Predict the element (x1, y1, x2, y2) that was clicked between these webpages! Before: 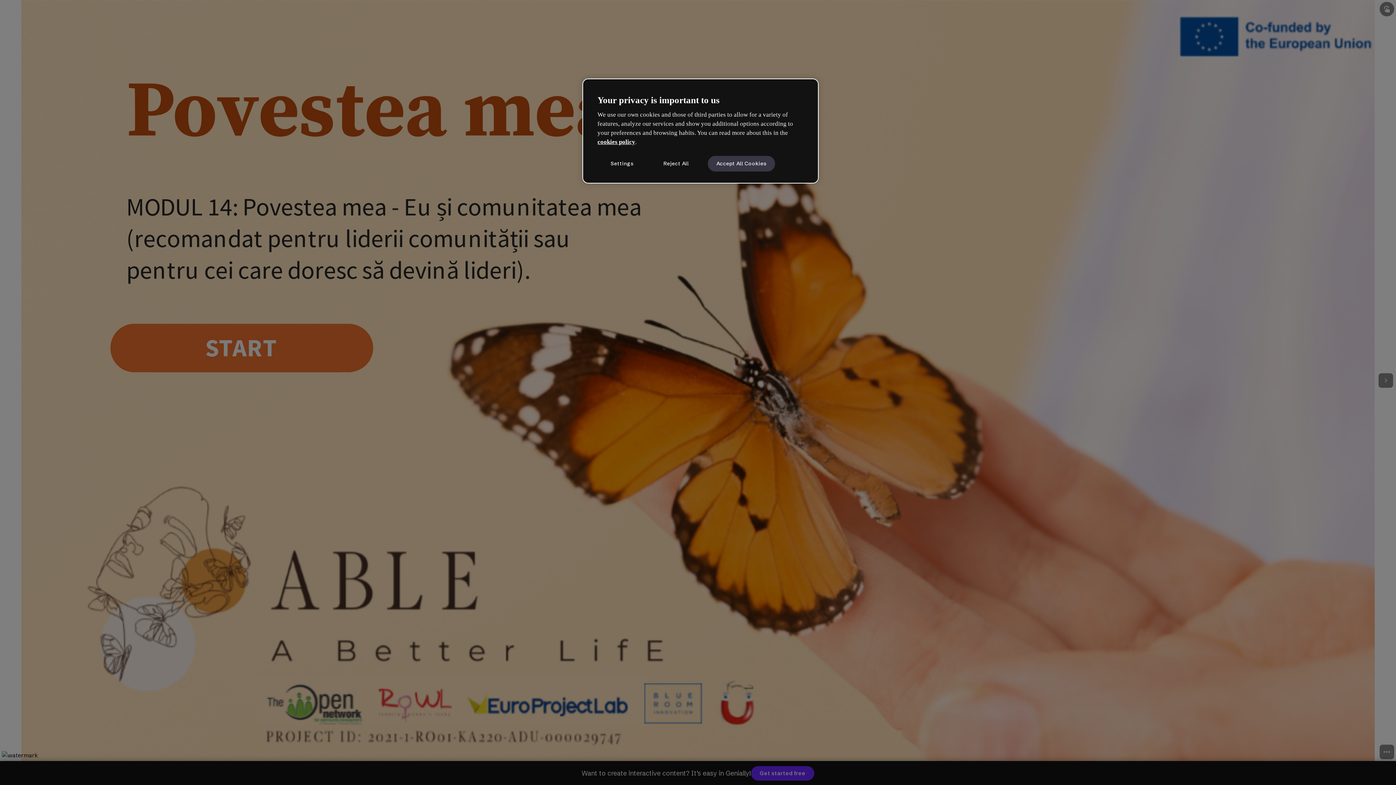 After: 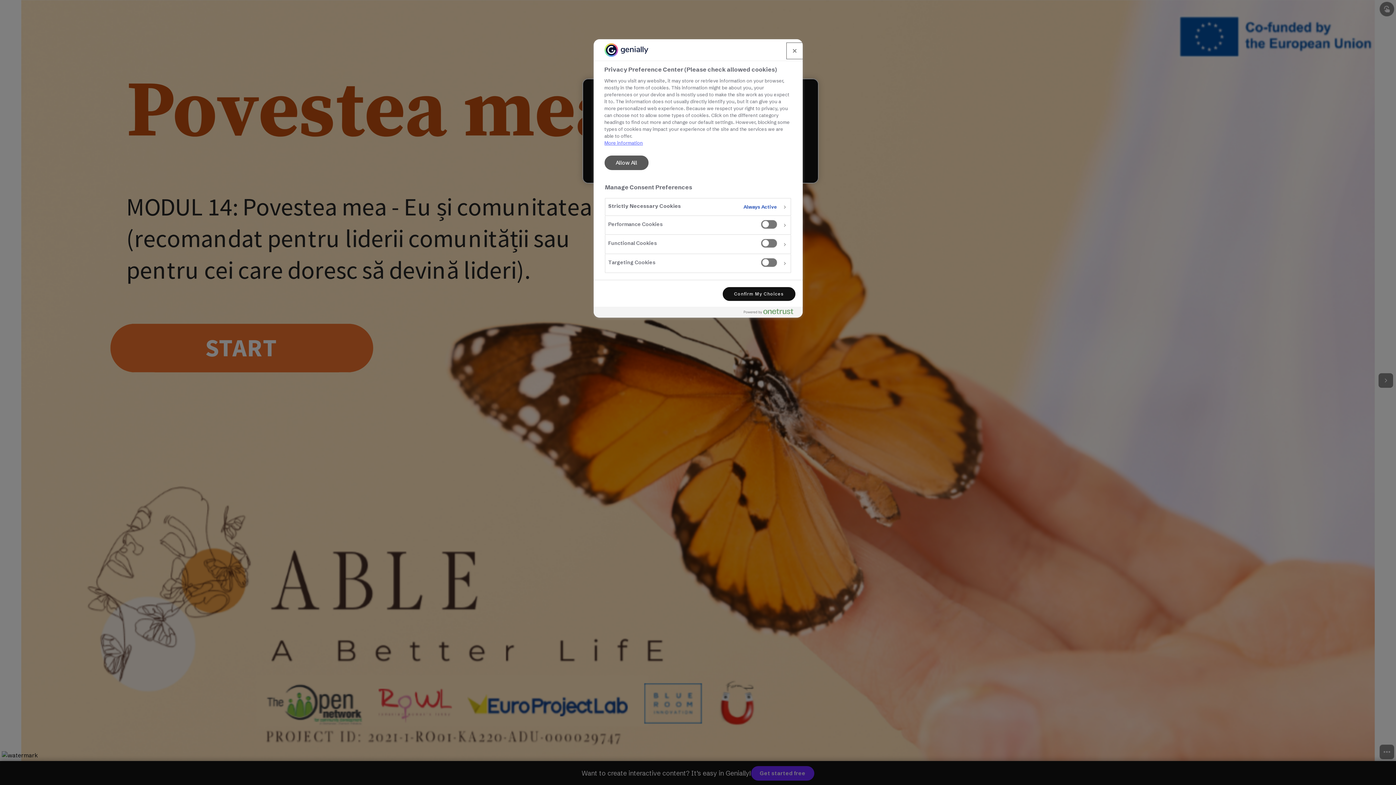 Action: label: Settings bbox: (597, 155, 646, 171)